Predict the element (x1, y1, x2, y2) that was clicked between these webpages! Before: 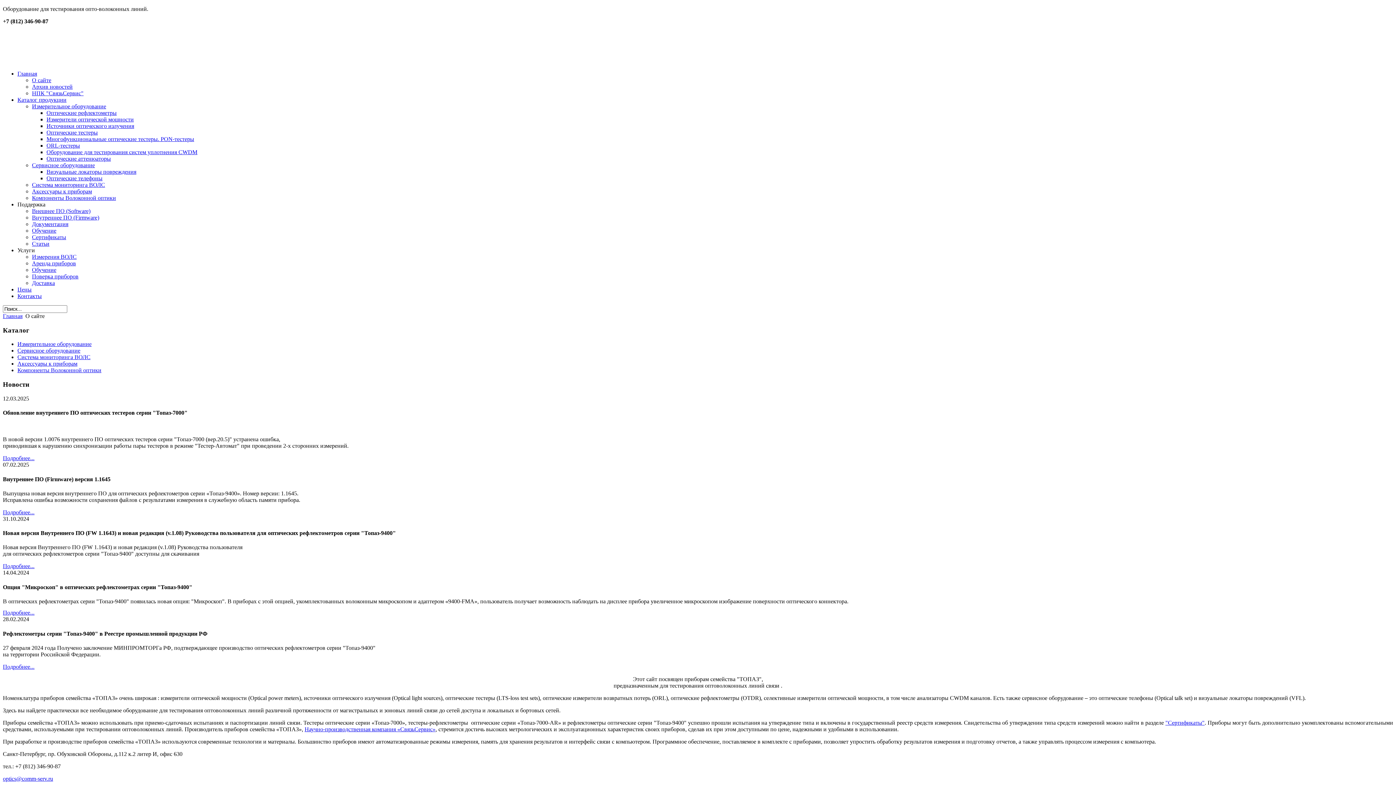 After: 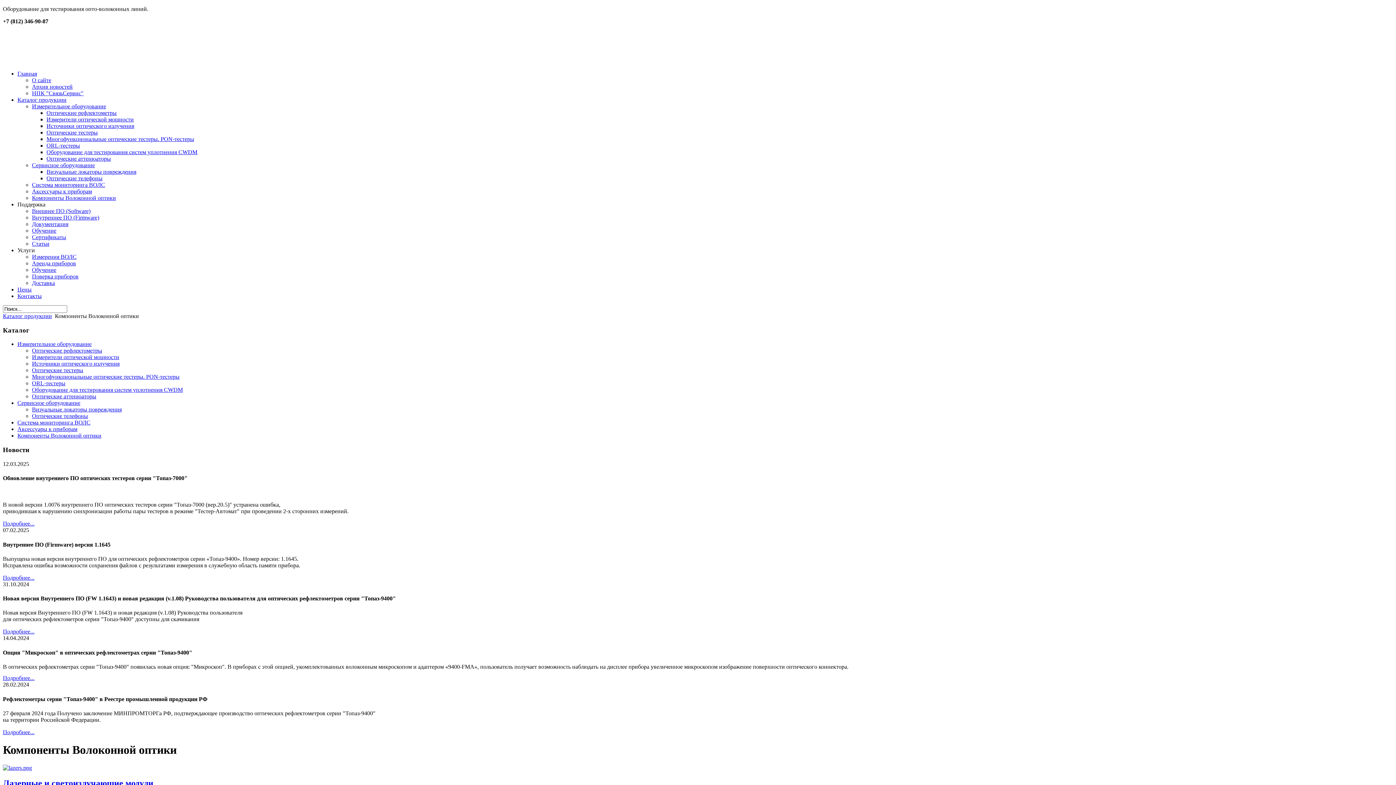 Action: label: Компоненты Волоконной оптики bbox: (32, 194, 116, 201)